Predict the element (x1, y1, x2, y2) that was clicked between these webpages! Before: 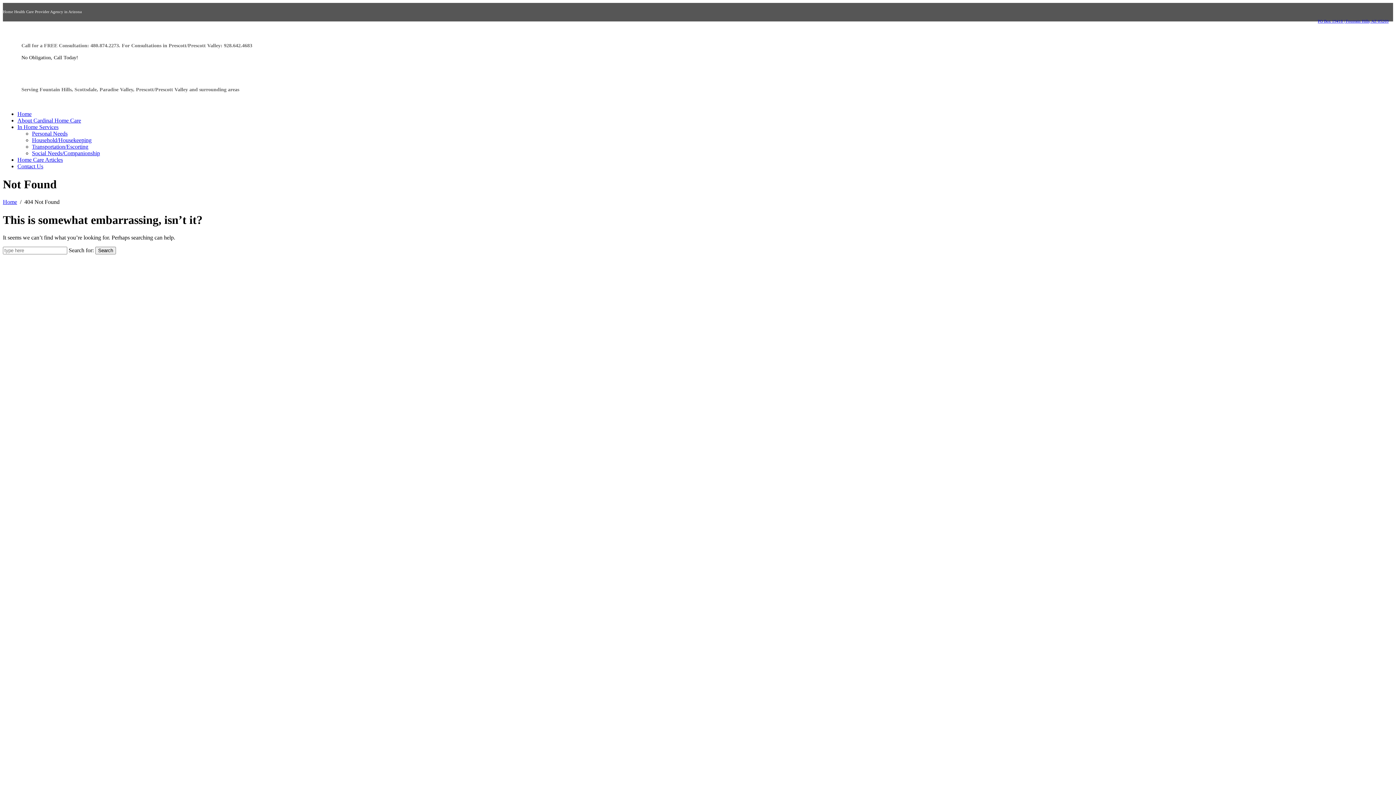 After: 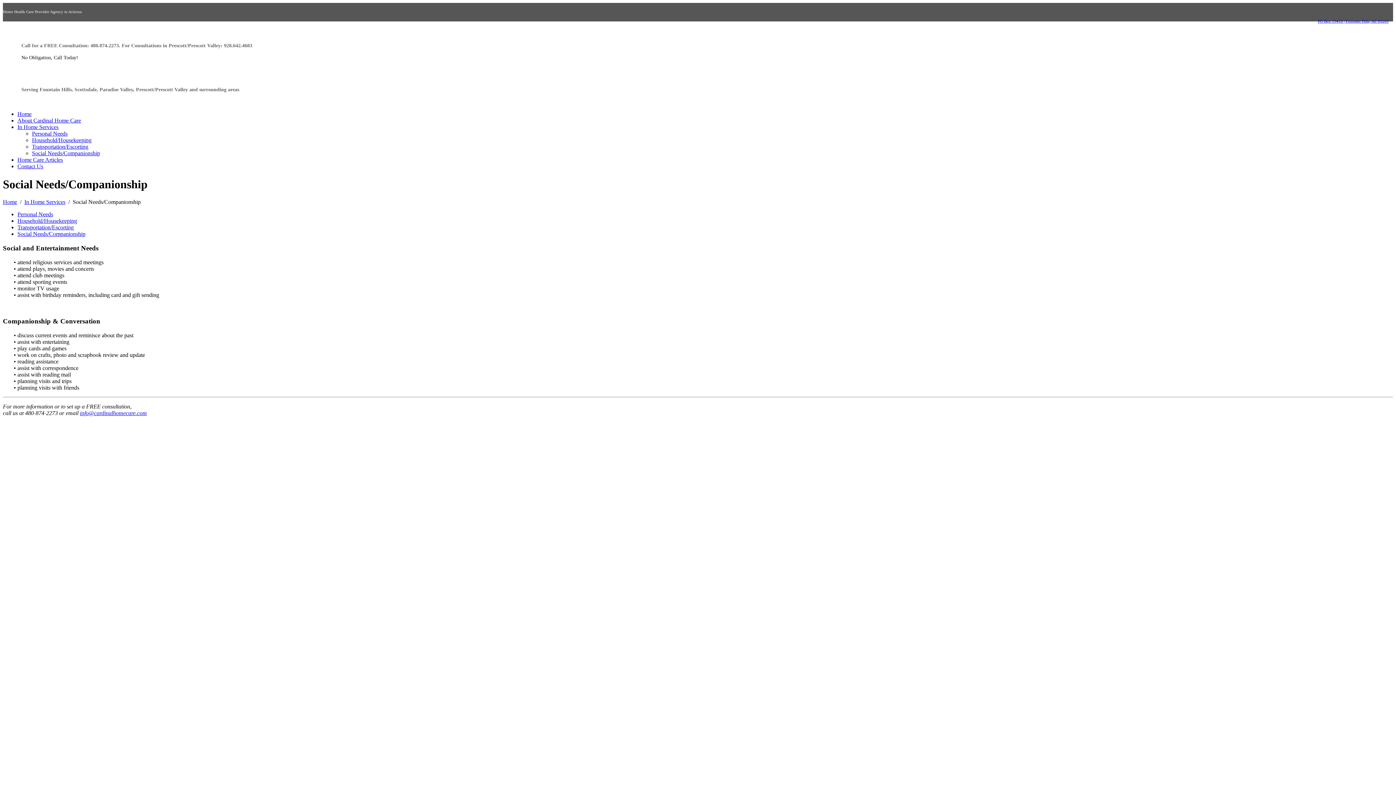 Action: label: Social Needs/Companionship bbox: (32, 150, 100, 156)